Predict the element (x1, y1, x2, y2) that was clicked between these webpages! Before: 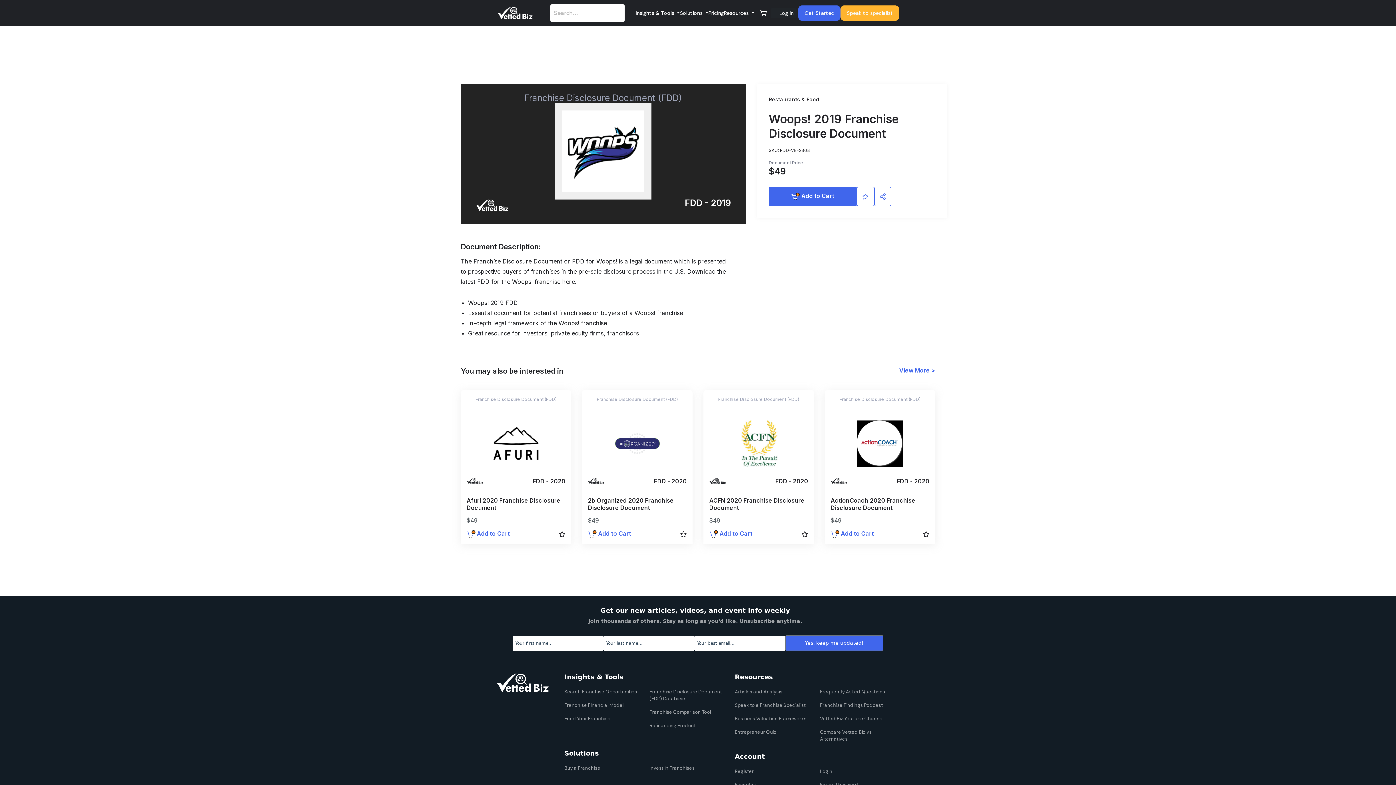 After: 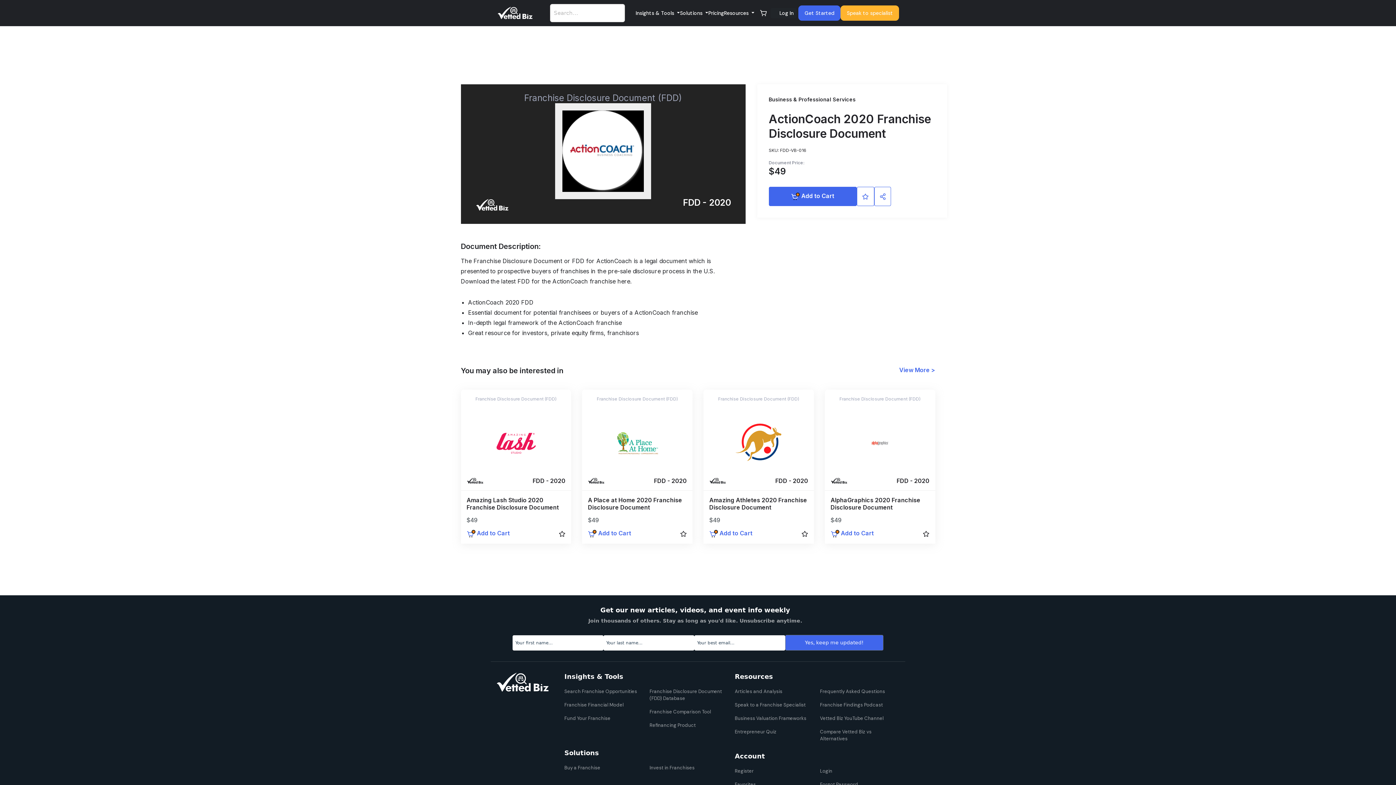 Action: label: ActionCoach 2020 Franchise Disclosure Document bbox: (830, 497, 929, 511)